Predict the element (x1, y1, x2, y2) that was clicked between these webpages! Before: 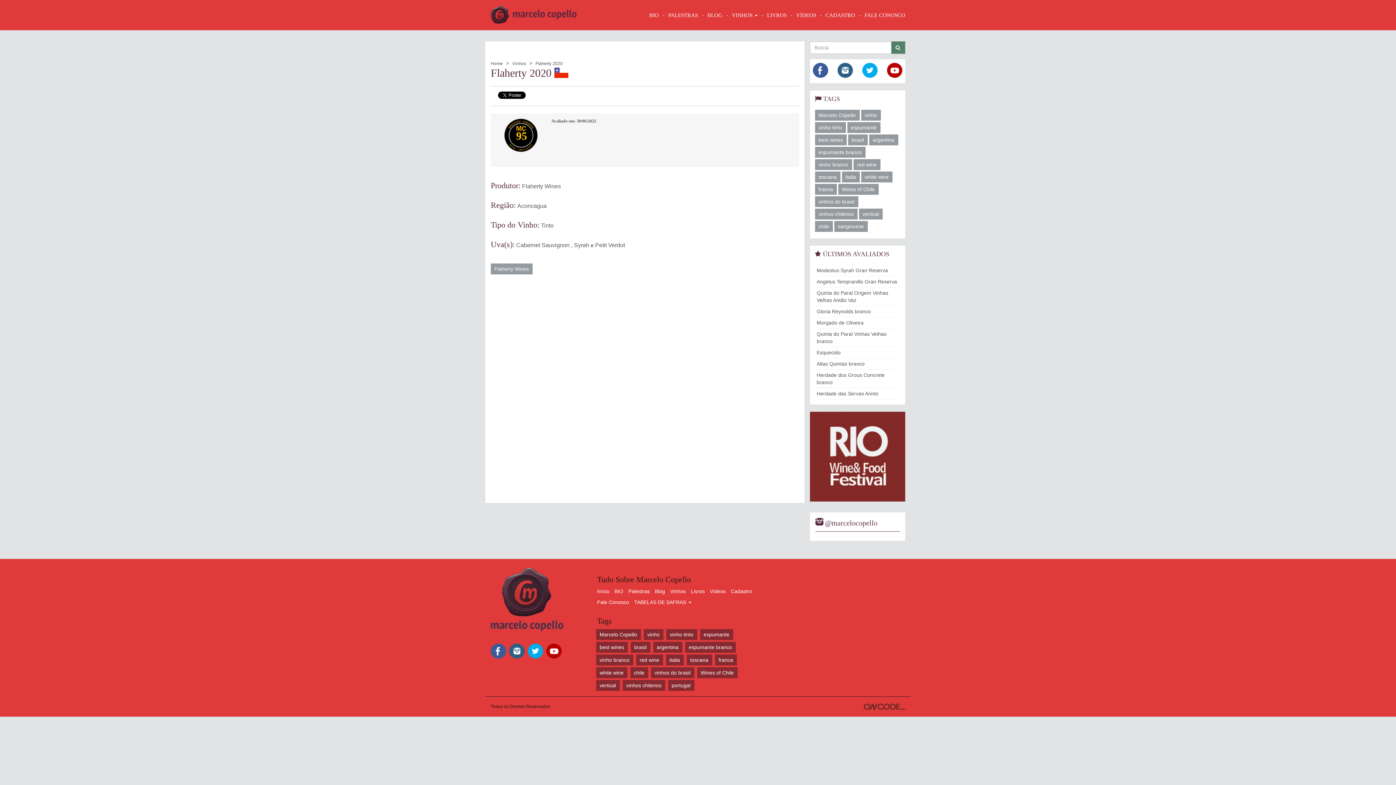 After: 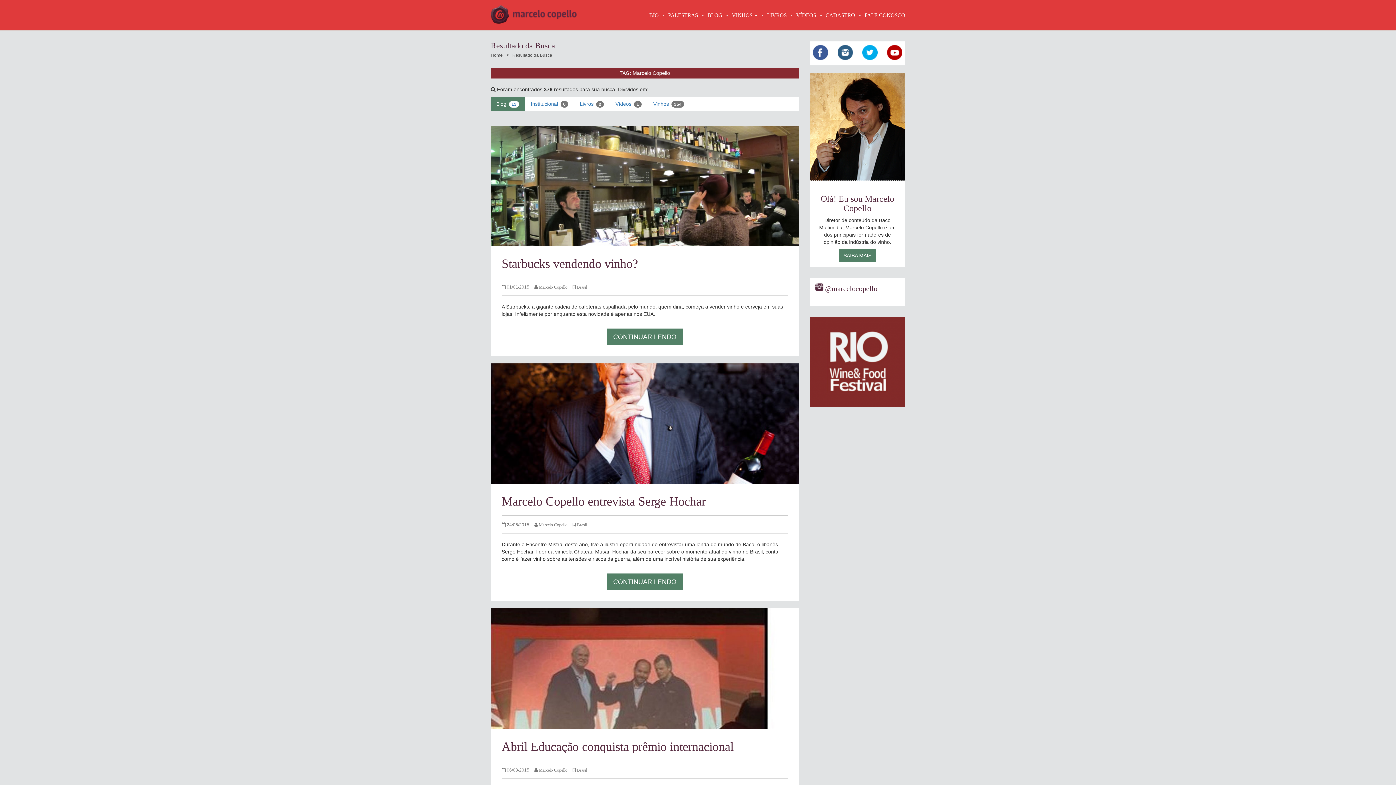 Action: bbox: (815, 109, 859, 120) label: Marcelo Copello